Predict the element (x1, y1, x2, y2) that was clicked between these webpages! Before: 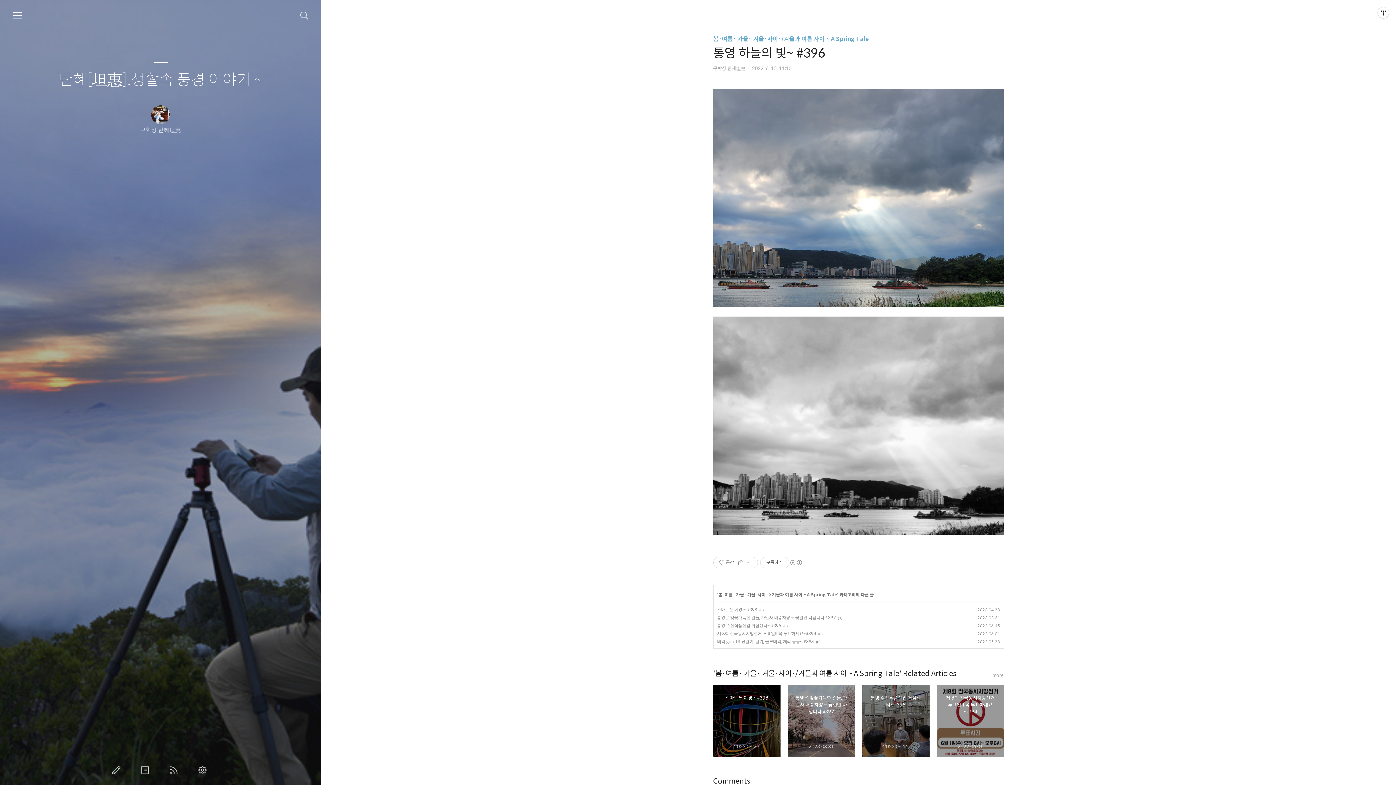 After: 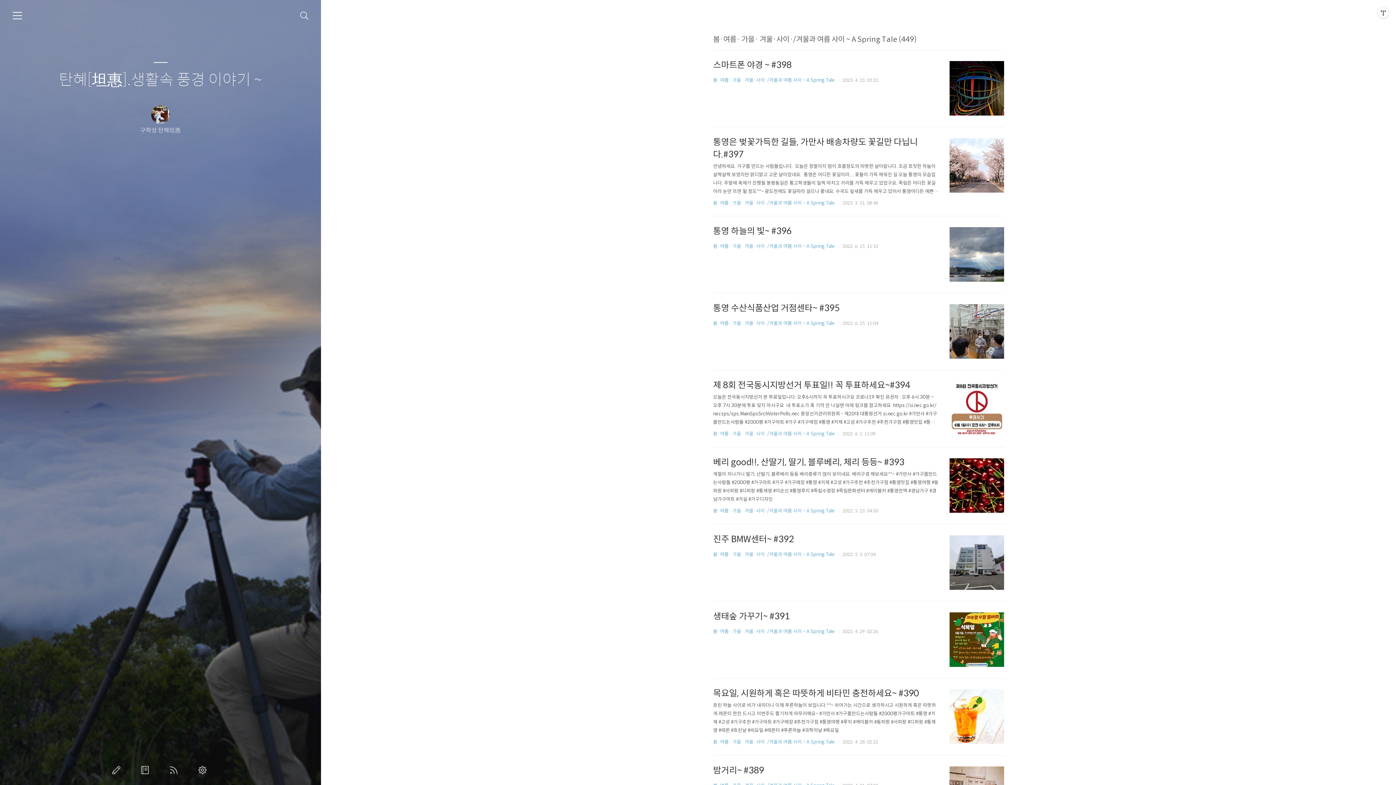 Action: bbox: (992, 672, 1004, 679) label: more